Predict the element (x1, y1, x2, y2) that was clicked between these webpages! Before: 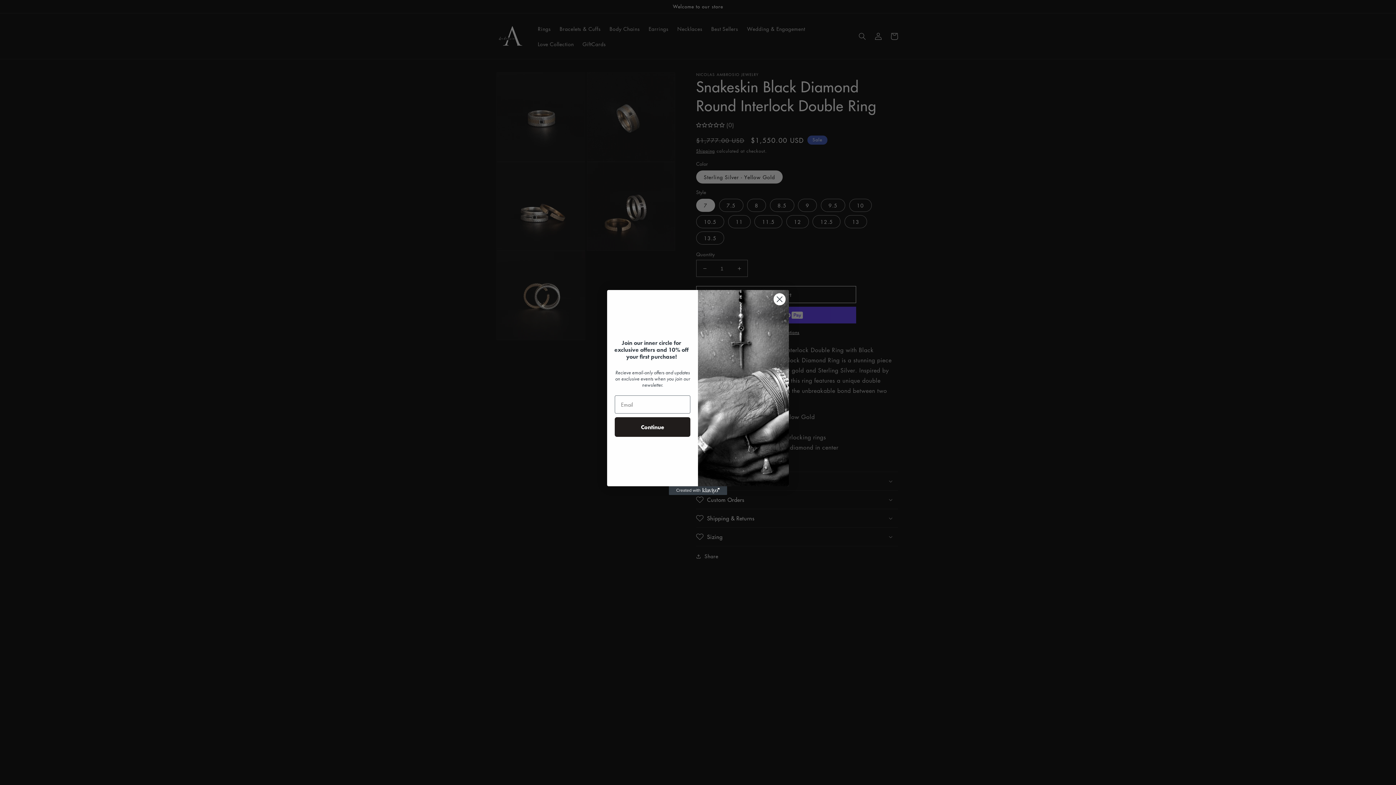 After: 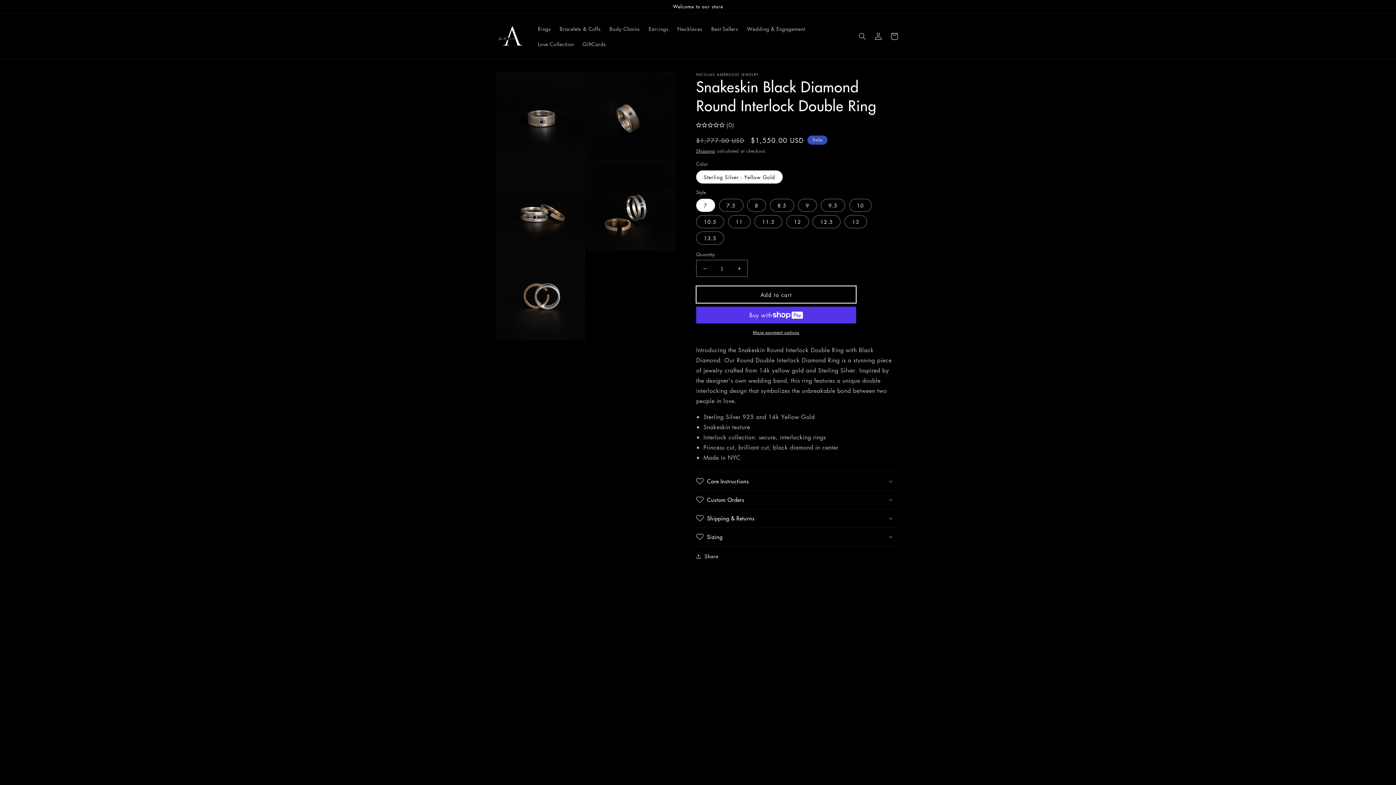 Action: bbox: (773, 293, 786, 305) label: Close dialog